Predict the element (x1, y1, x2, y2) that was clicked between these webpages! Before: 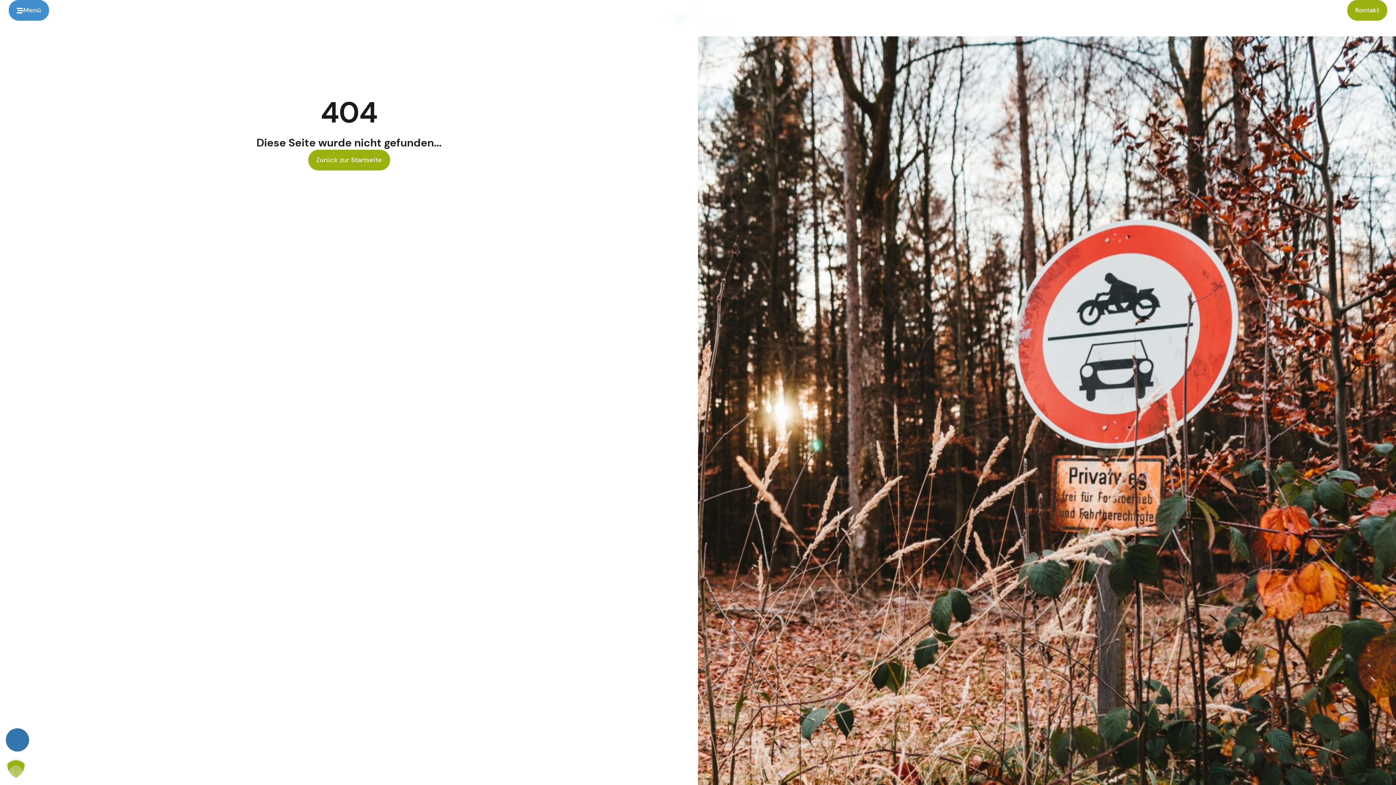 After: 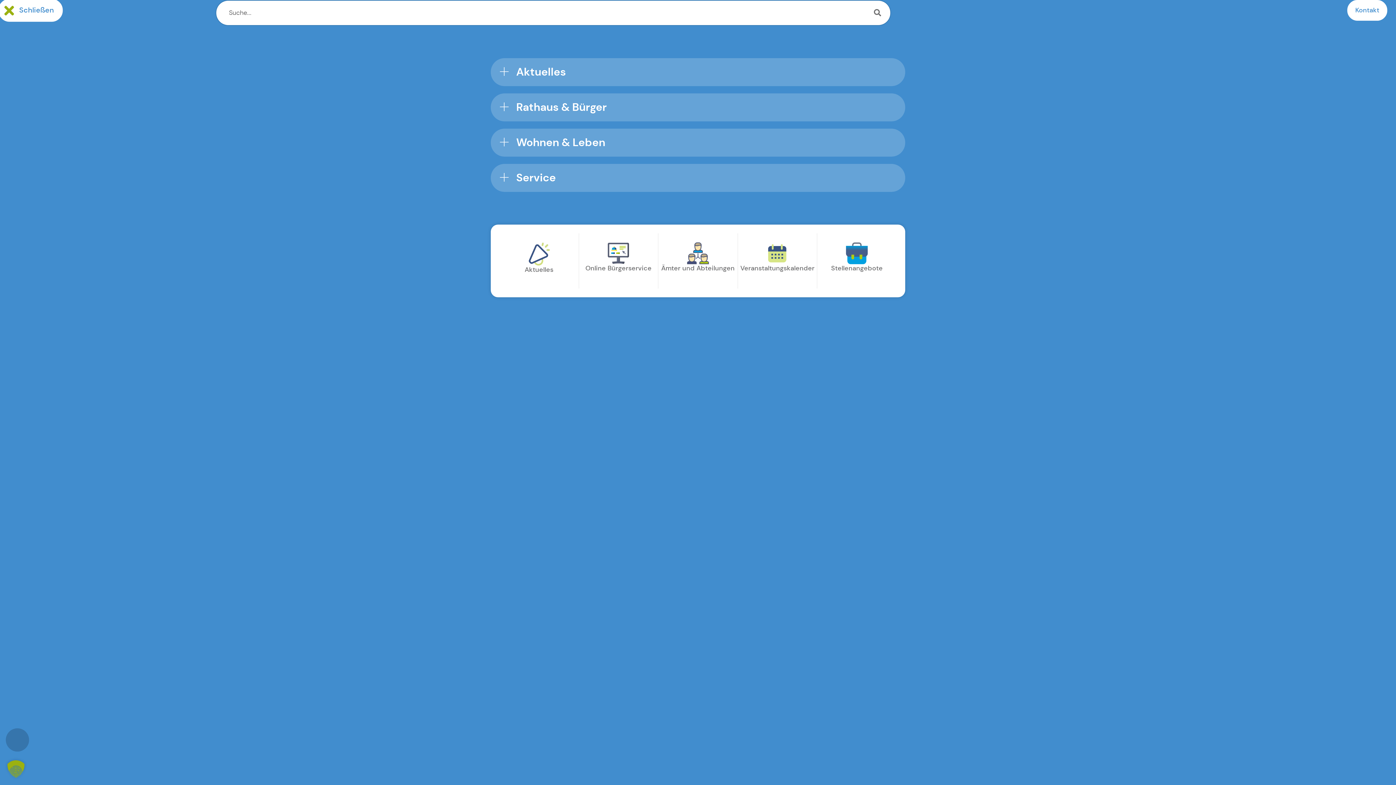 Action: bbox: (8, 0, 49, 20) label: Menü